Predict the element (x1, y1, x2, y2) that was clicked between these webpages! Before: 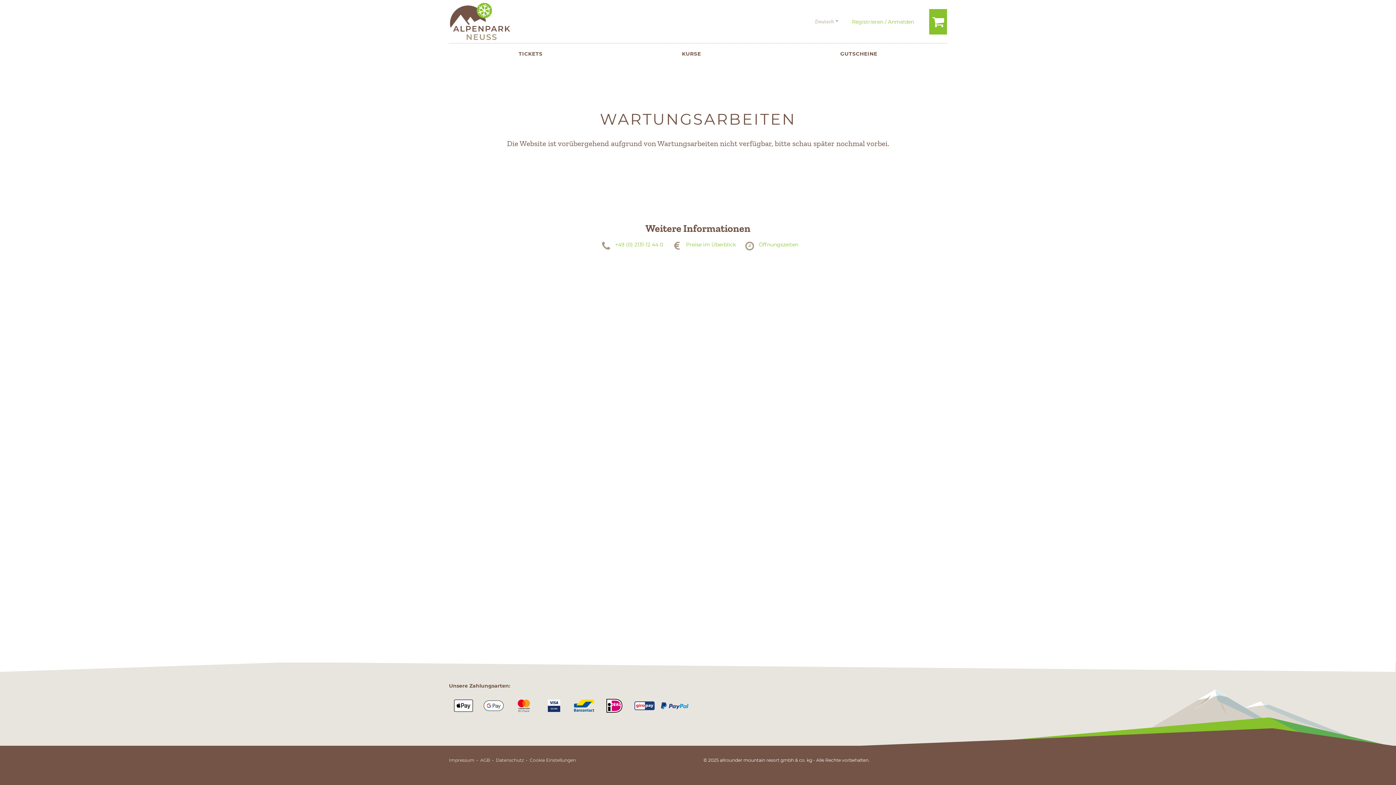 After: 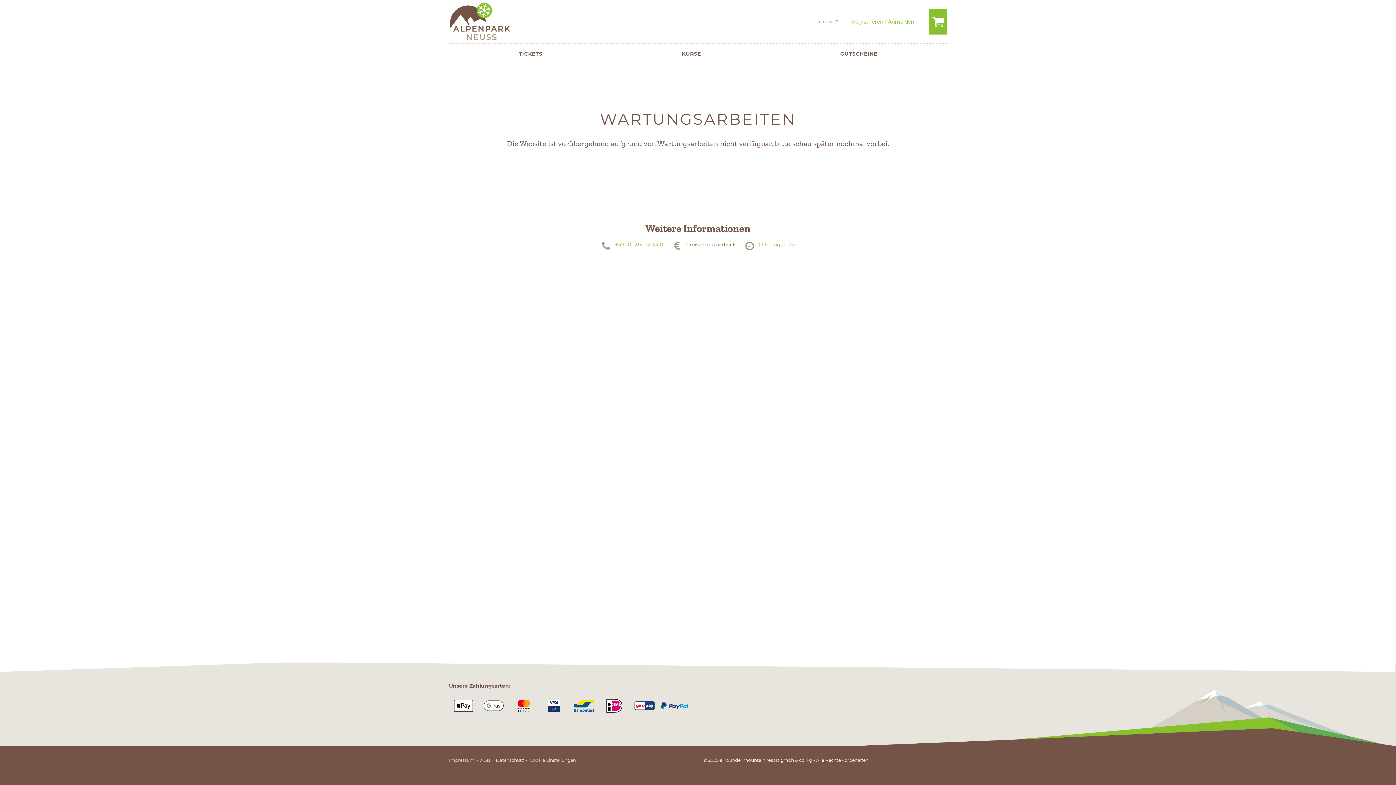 Action: bbox: (686, 241, 736, 248) label: Preise im Überblick